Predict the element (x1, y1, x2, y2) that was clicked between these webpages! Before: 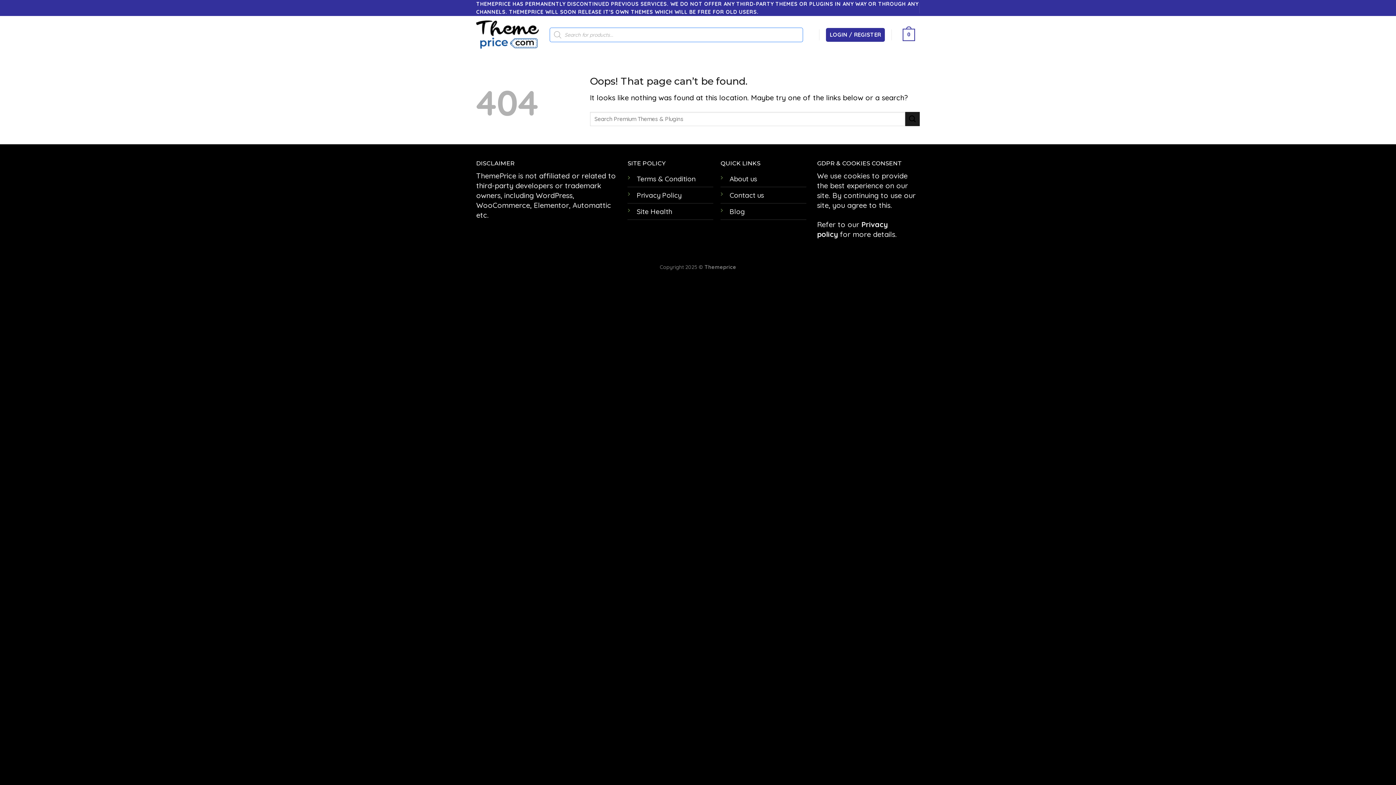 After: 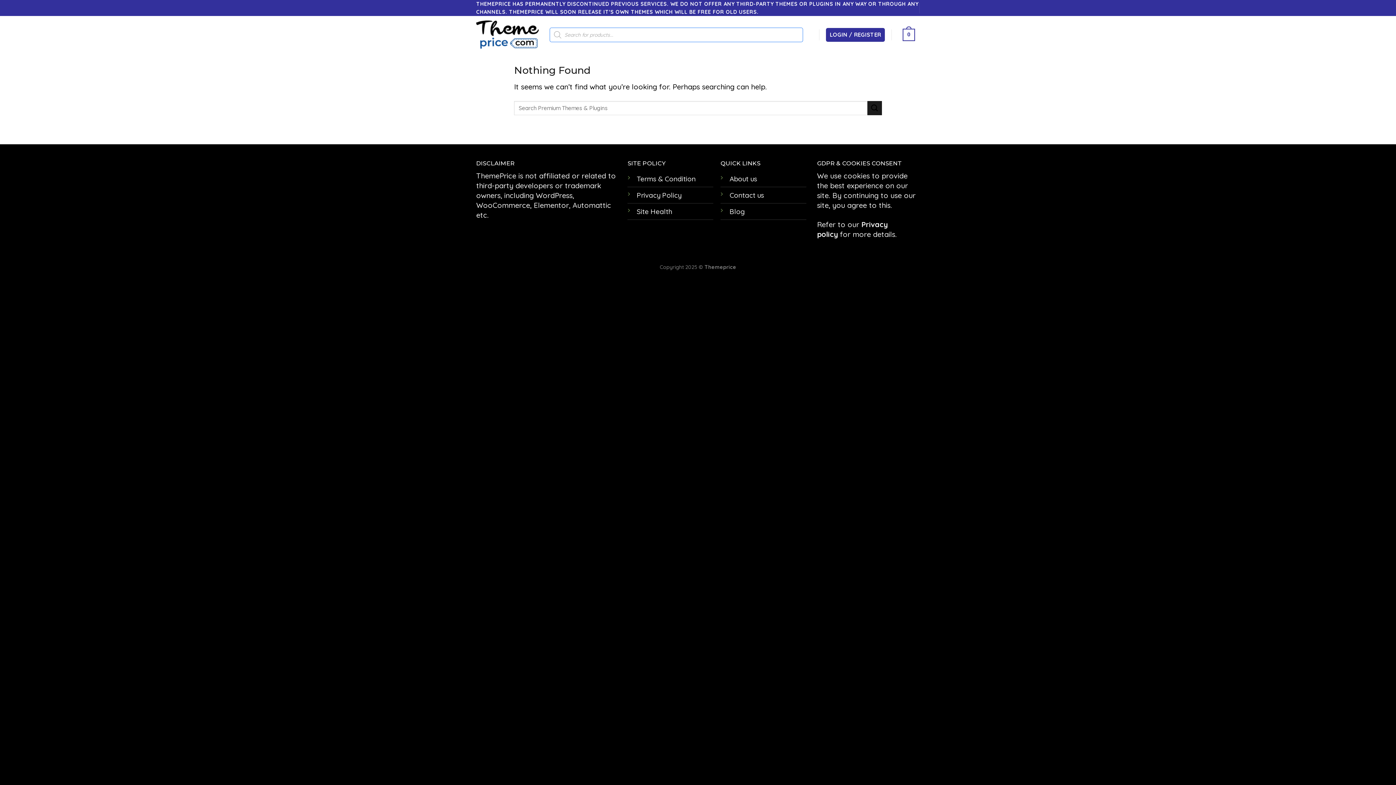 Action: bbox: (729, 207, 745, 216) label: Blog